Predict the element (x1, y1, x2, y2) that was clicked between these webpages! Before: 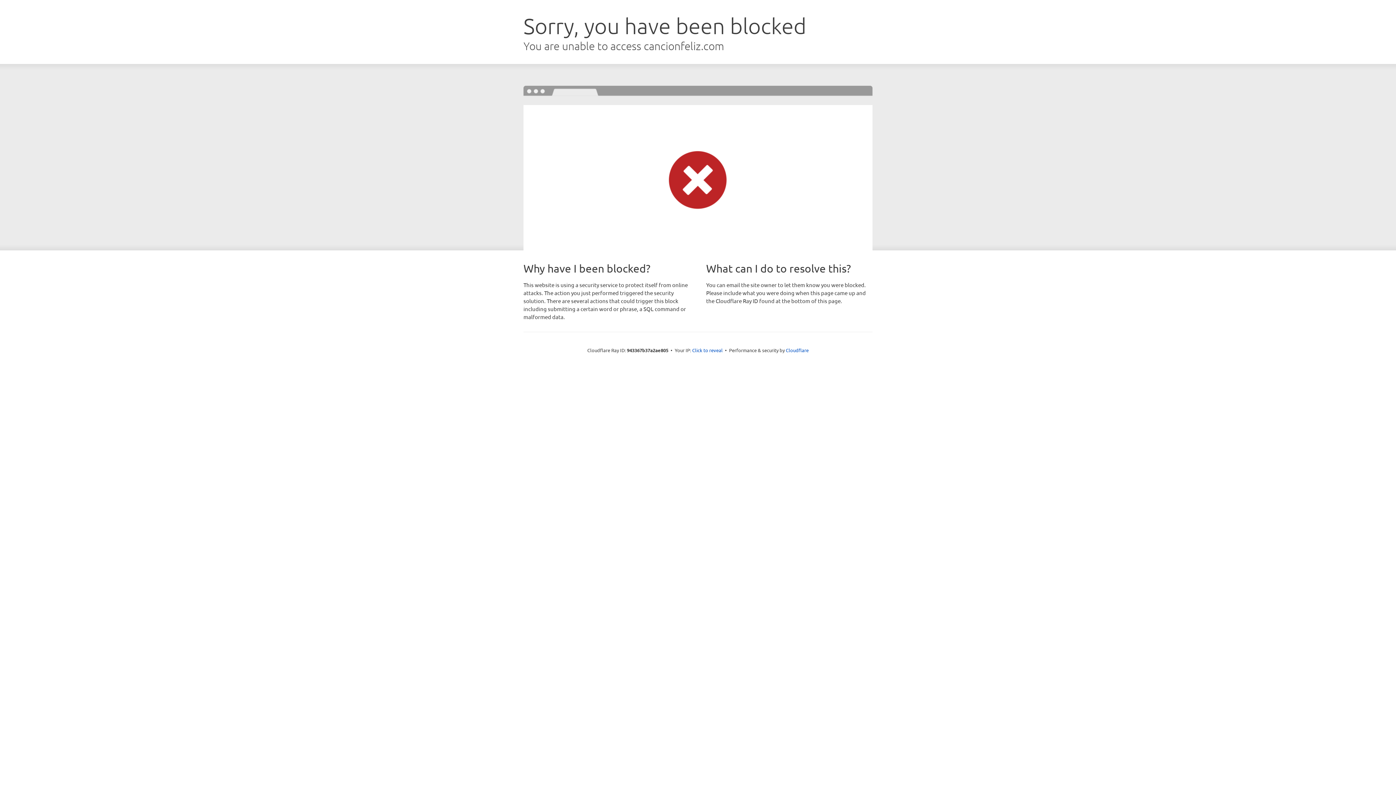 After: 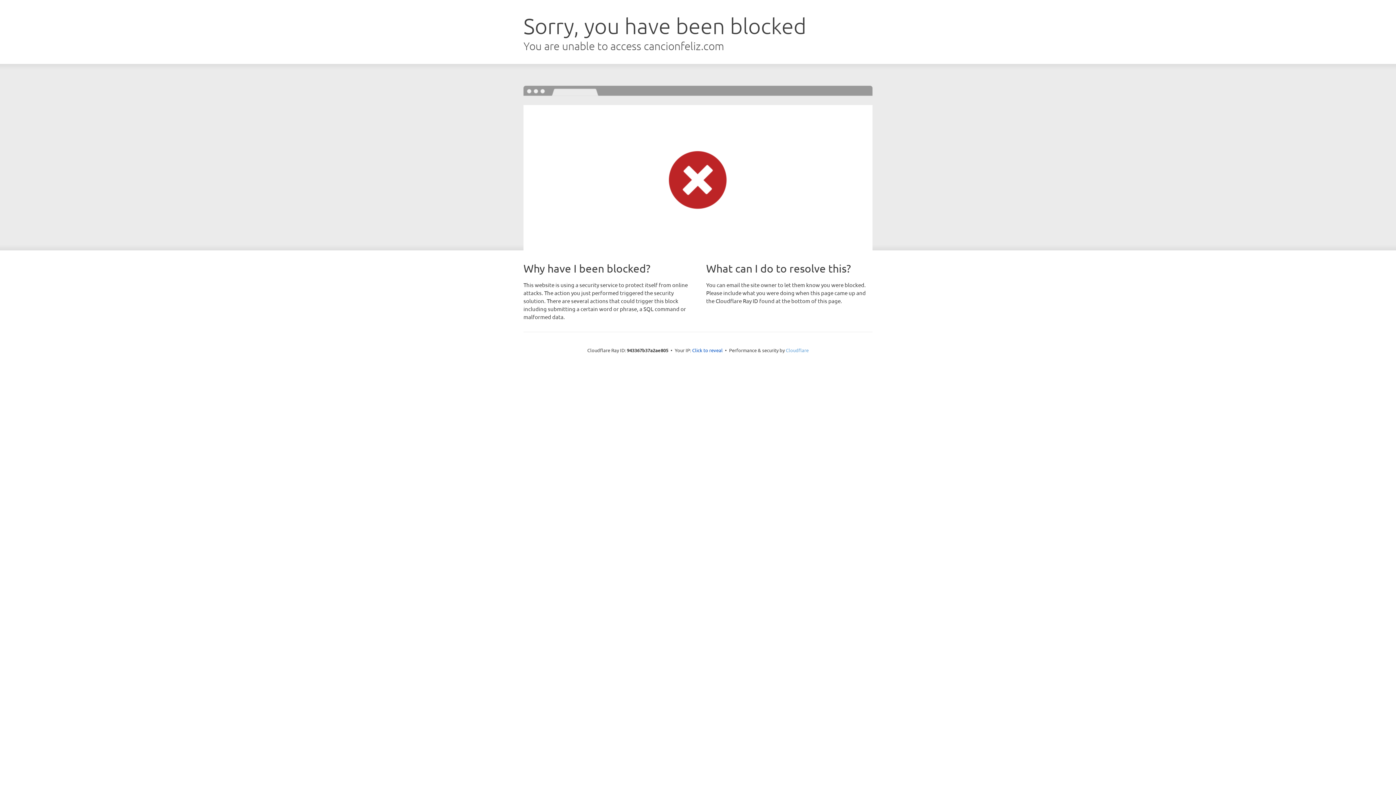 Action: bbox: (786, 347, 808, 353) label: Cloudflare